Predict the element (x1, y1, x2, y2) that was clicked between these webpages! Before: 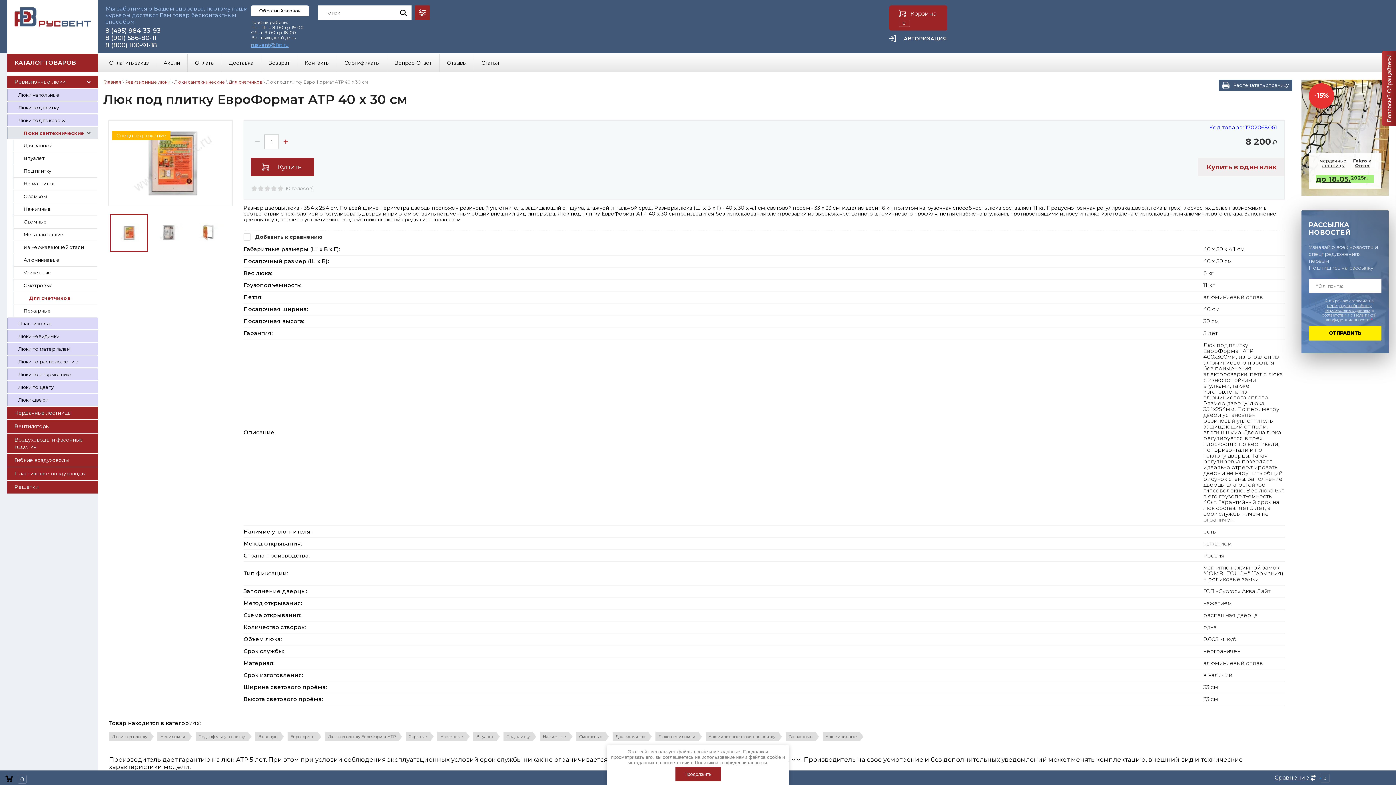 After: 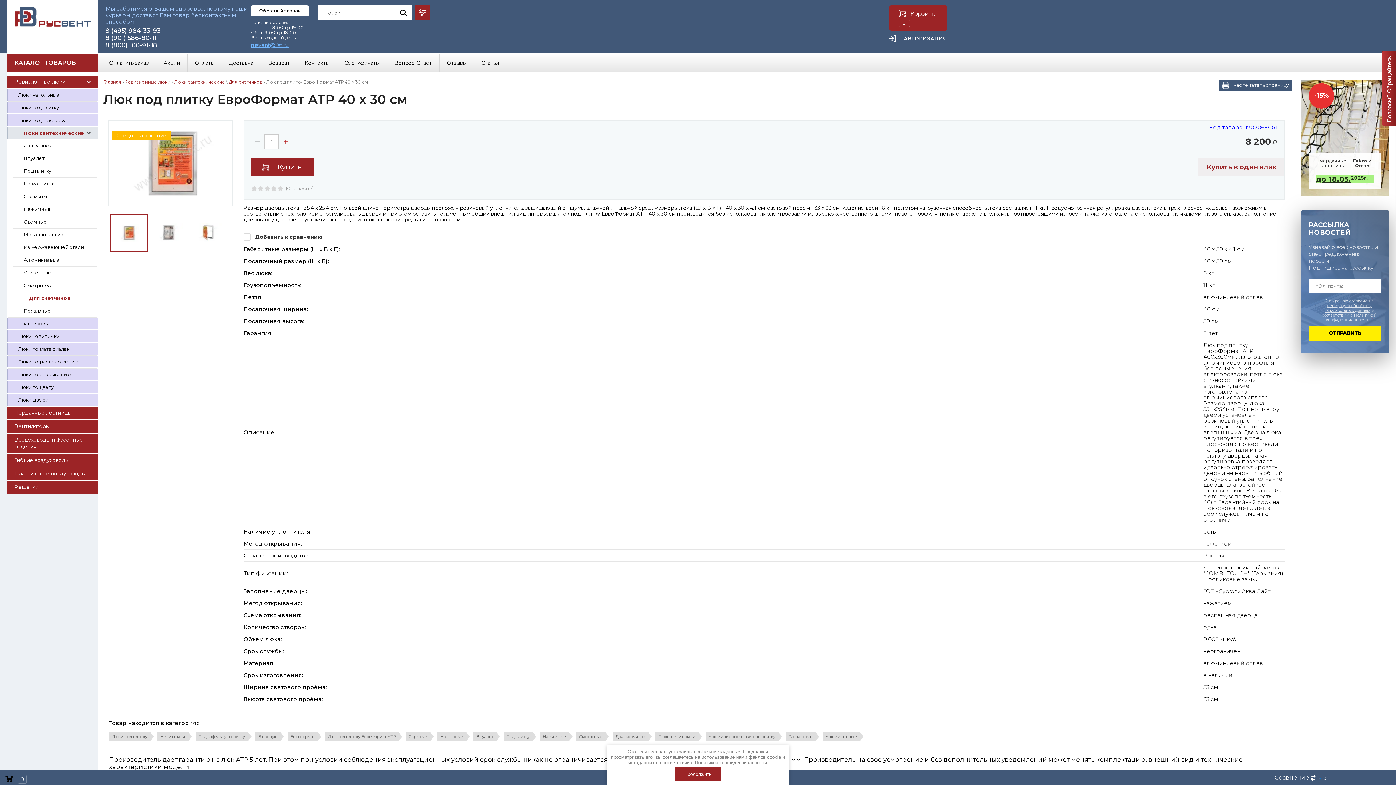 Action: bbox: (250, 41, 288, 48) label: rusvent@list.ru